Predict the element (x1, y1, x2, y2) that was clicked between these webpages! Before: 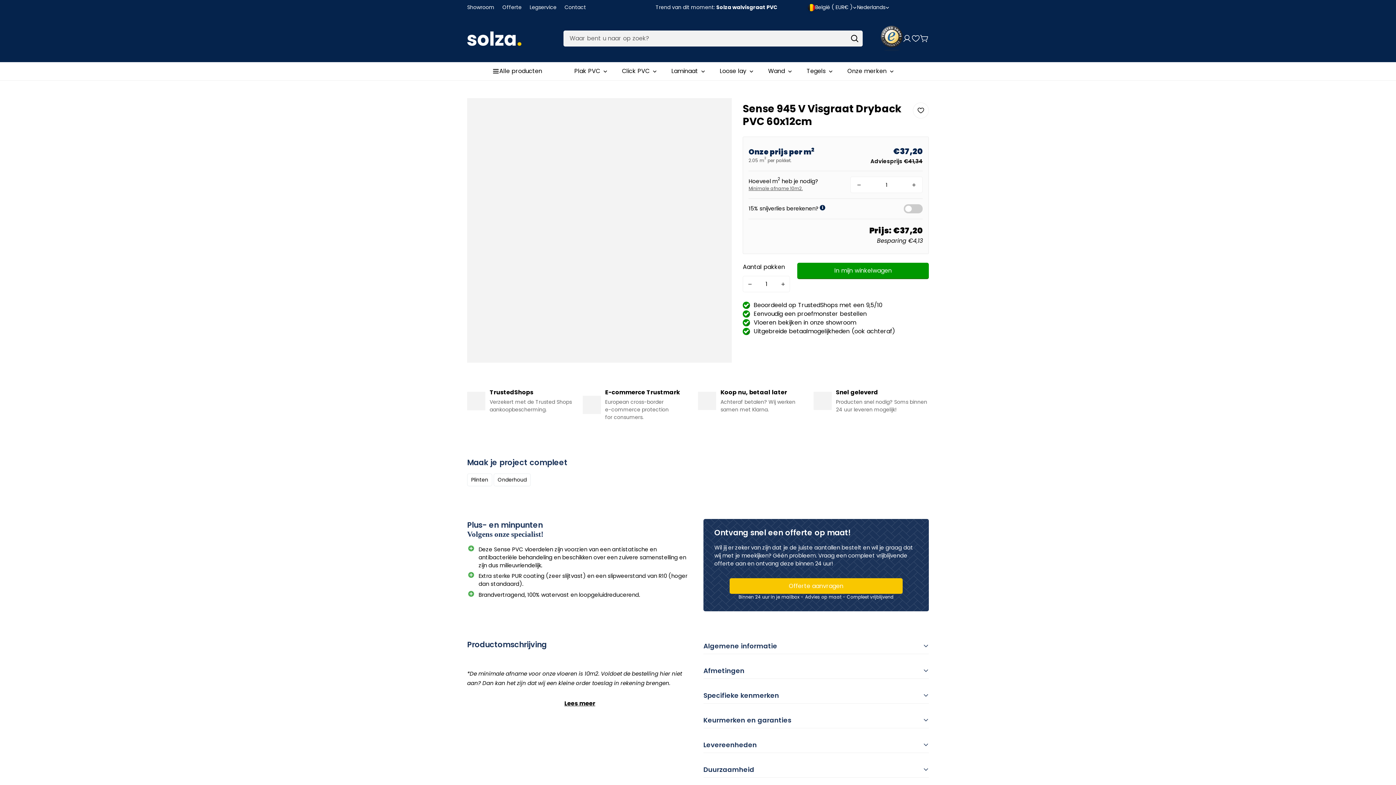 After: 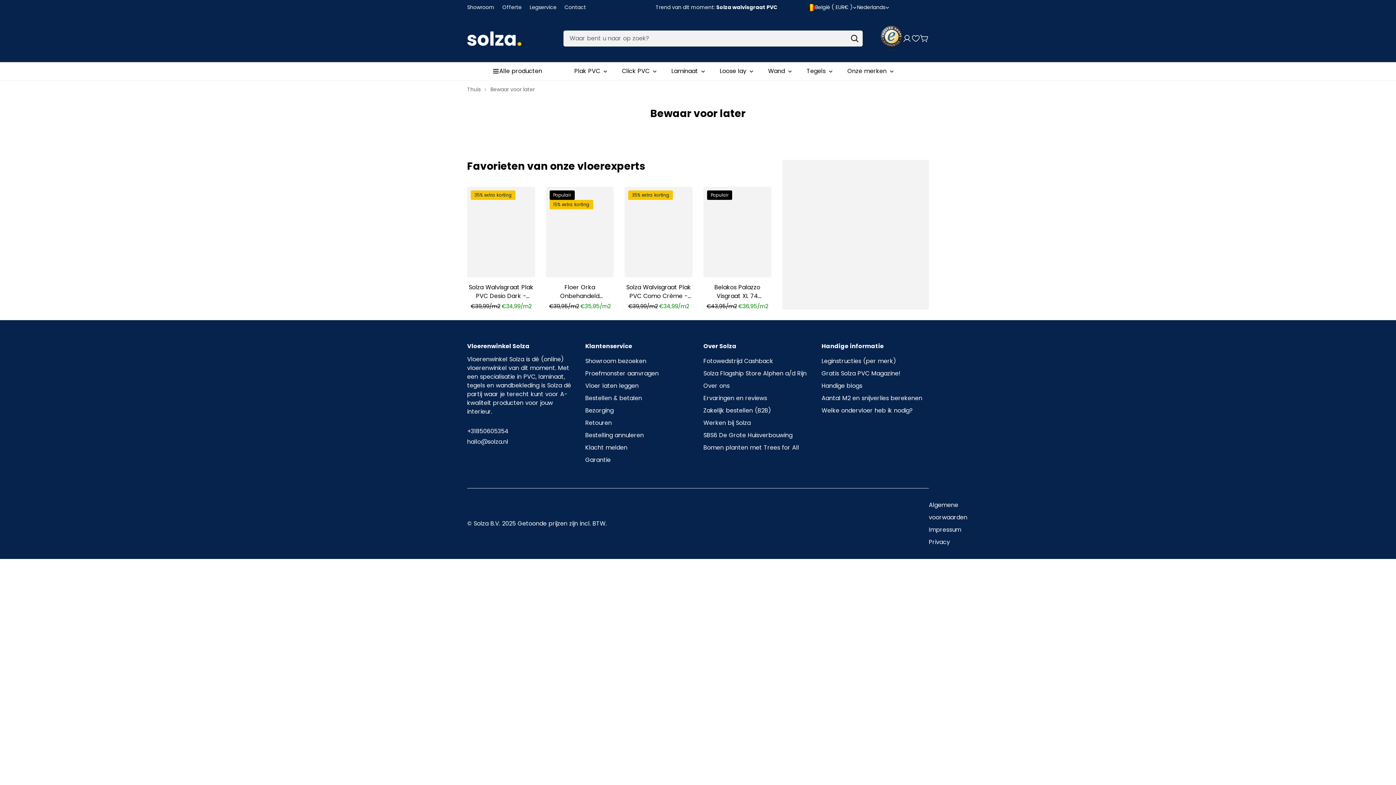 Action: bbox: (911, 34, 920, 42) label: Bewaar voor later